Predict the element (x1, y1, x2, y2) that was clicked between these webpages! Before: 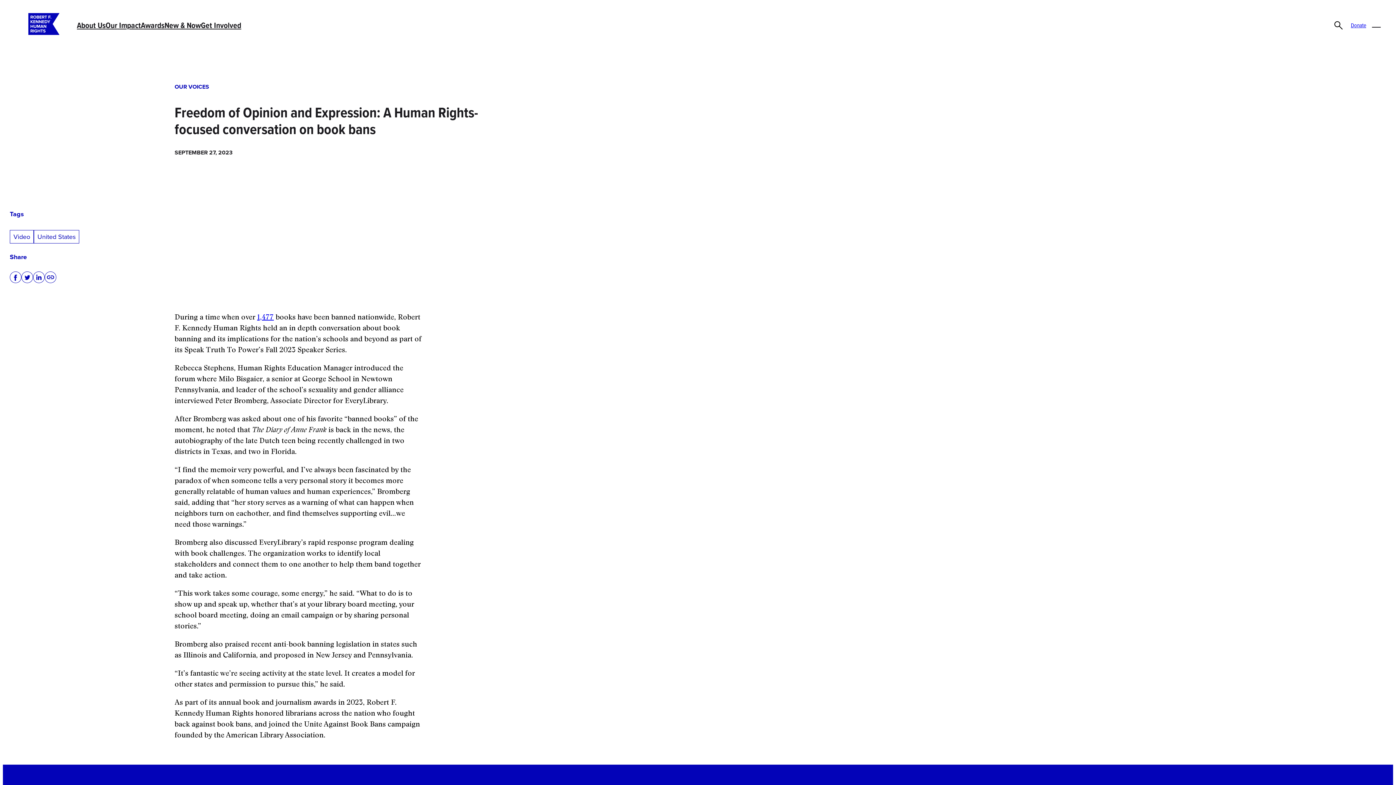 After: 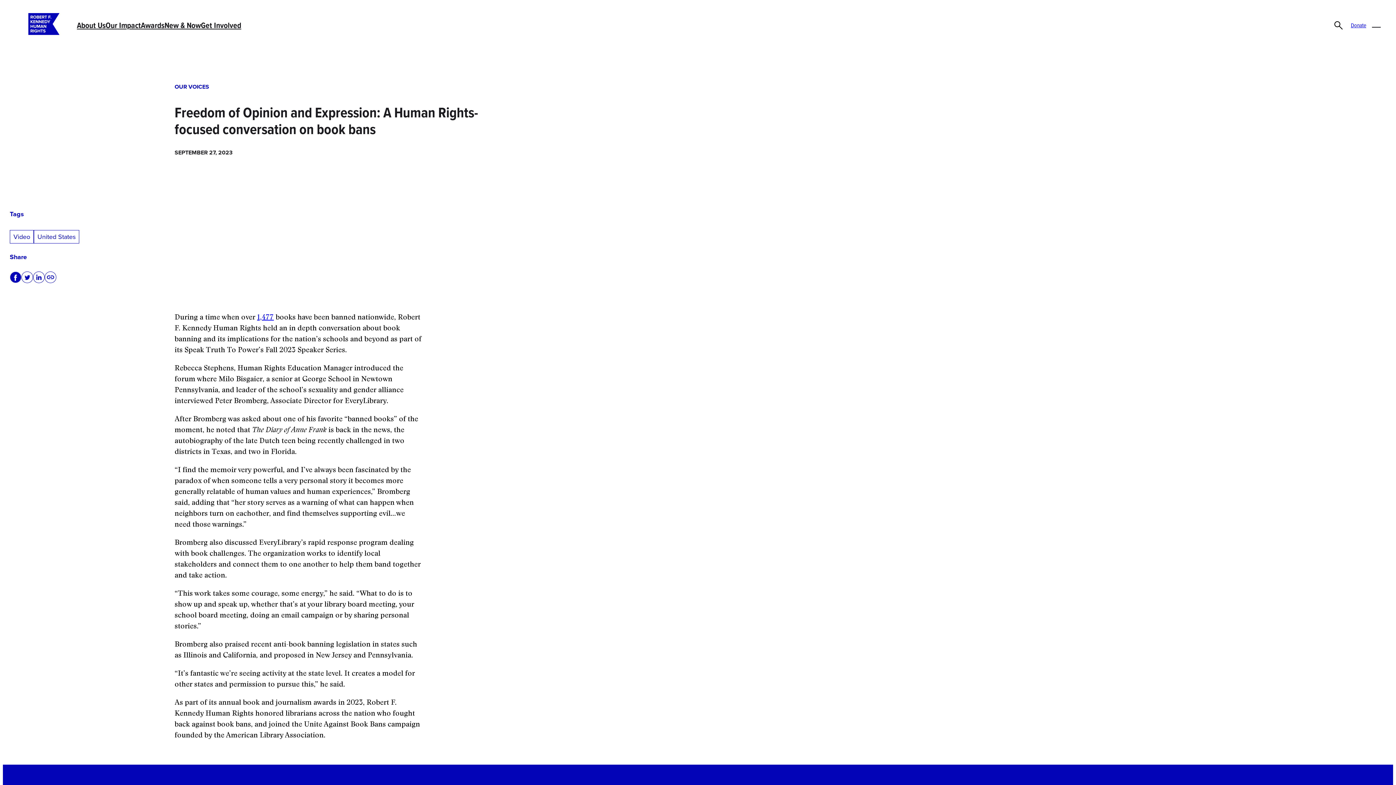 Action: bbox: (9, 271, 21, 283) label: Share on Facebook